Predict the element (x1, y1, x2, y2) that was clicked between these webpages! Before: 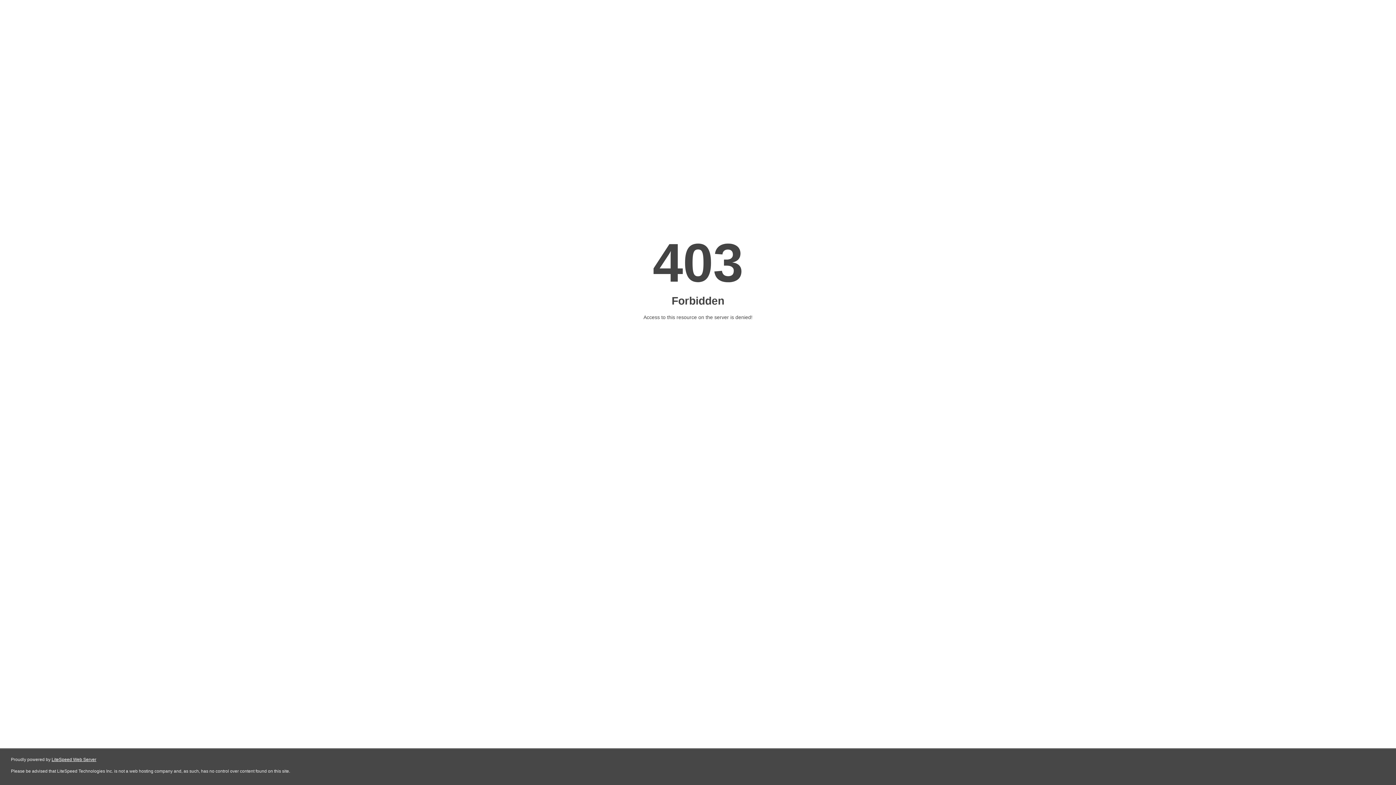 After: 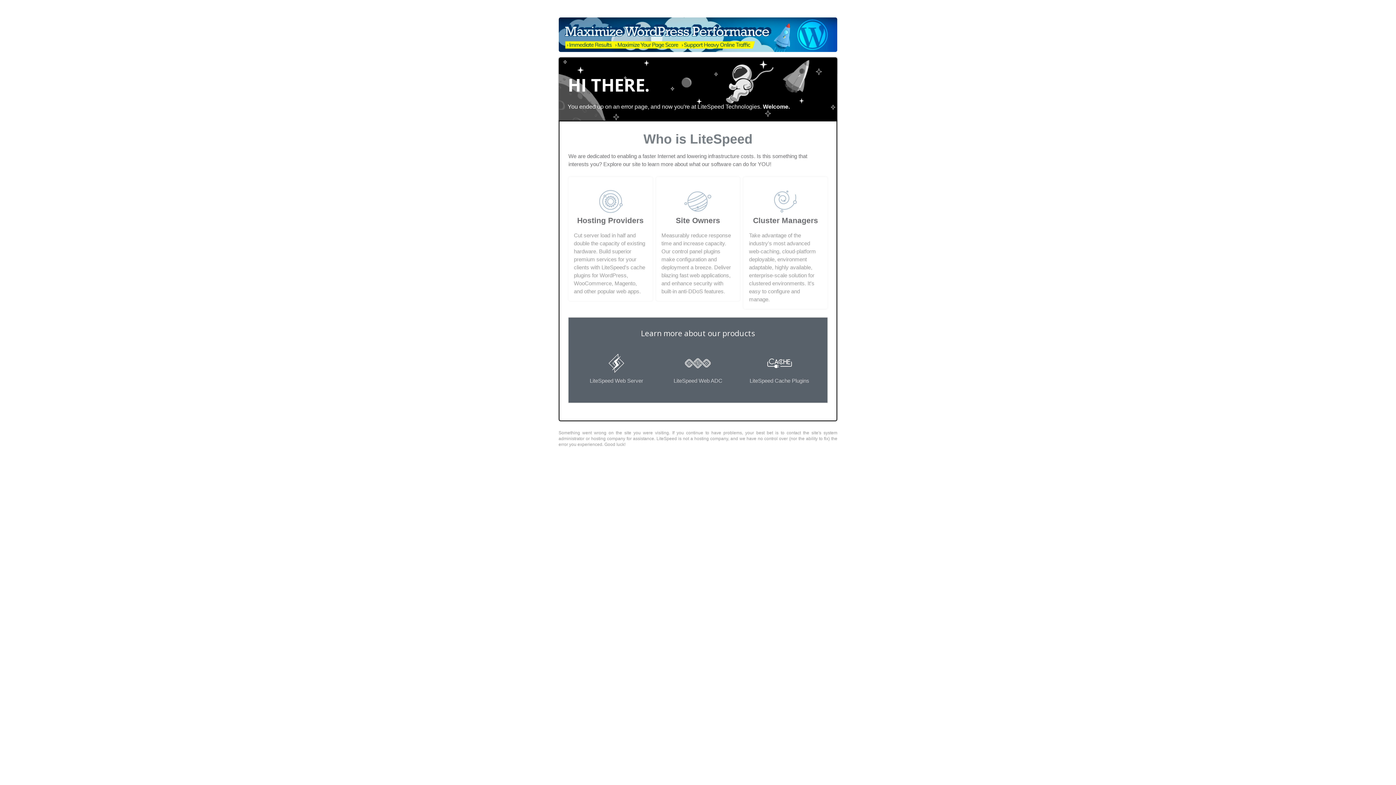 Action: label: LiteSpeed Web Server bbox: (51, 757, 96, 762)